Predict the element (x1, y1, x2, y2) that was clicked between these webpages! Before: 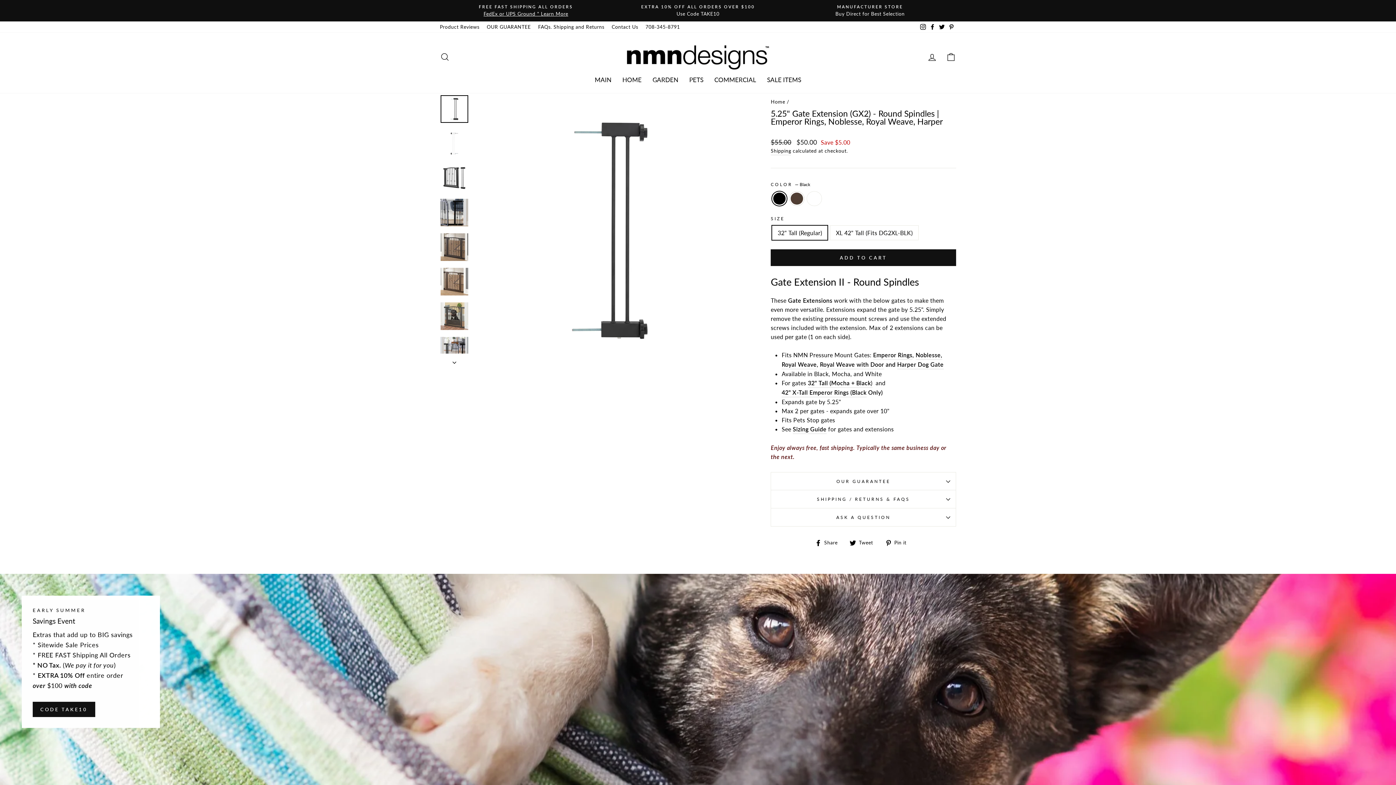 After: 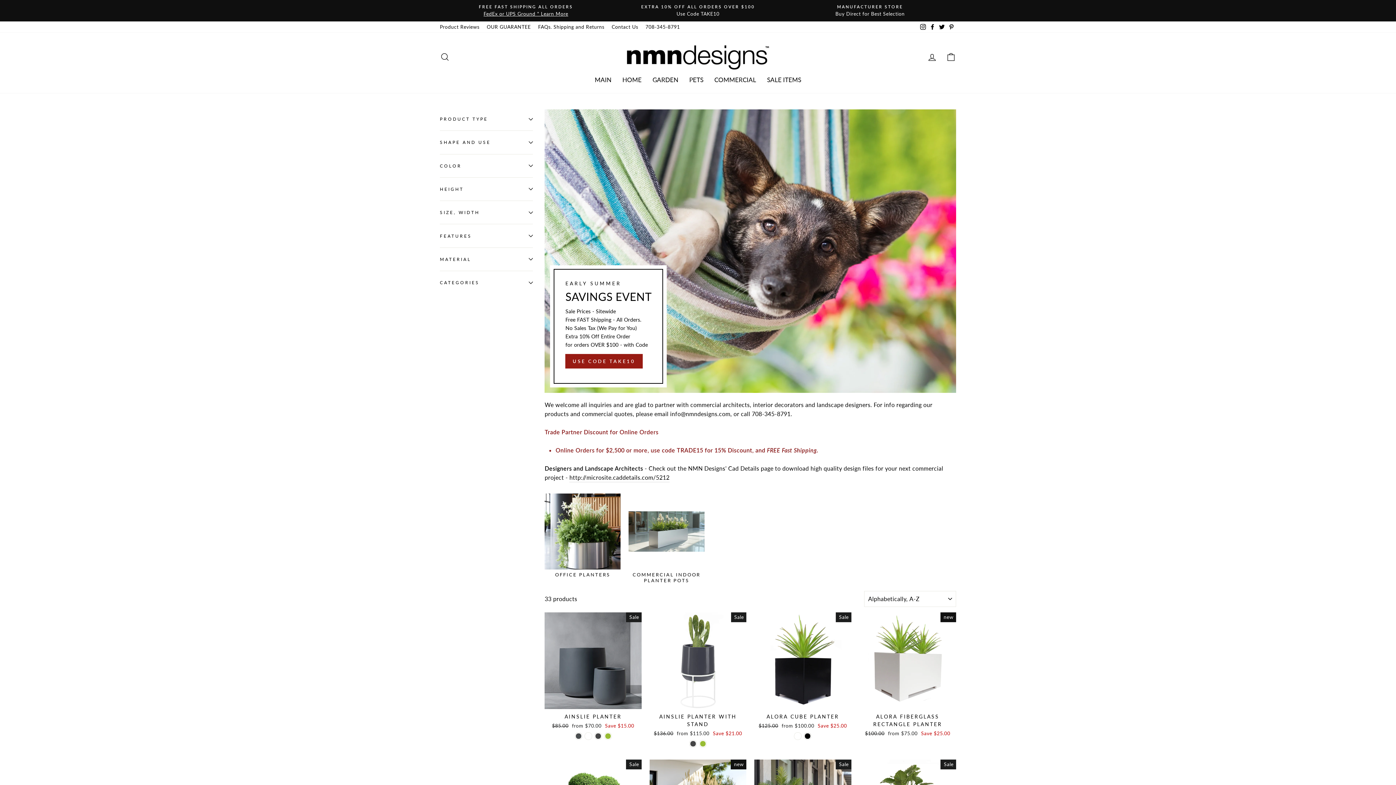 Action: bbox: (709, 74, 761, 85) label: COMMERCIAL